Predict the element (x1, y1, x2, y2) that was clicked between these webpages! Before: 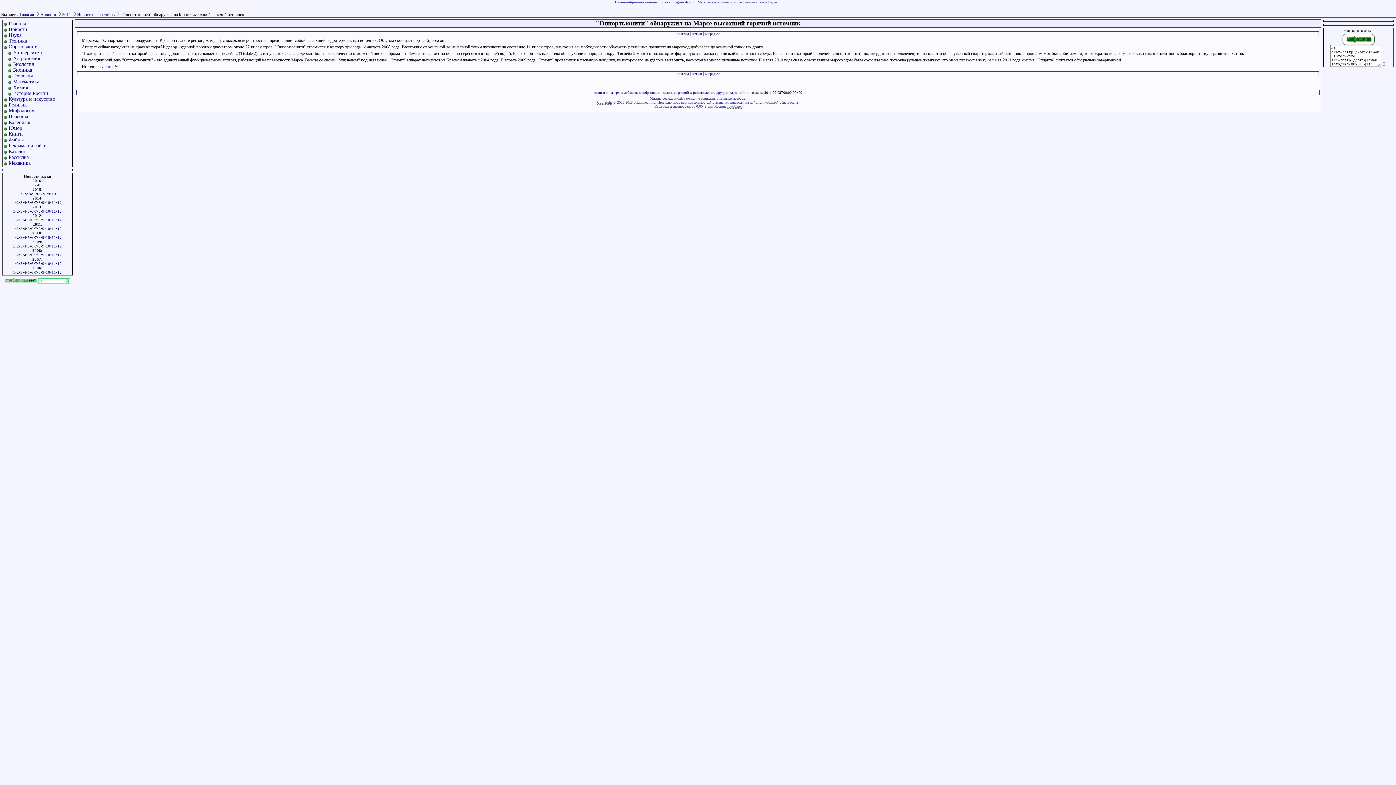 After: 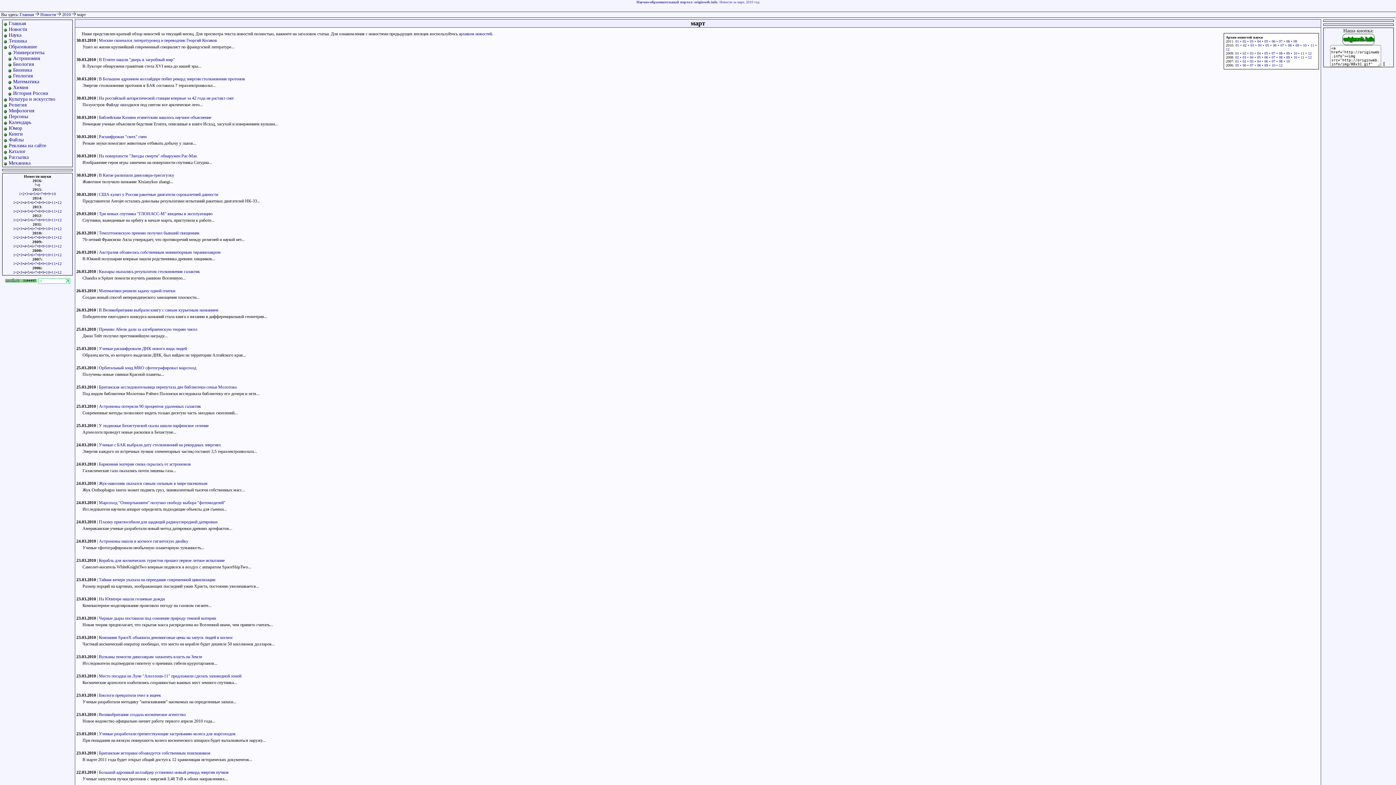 Action: bbox: (20, 235, 22, 239) label: 3